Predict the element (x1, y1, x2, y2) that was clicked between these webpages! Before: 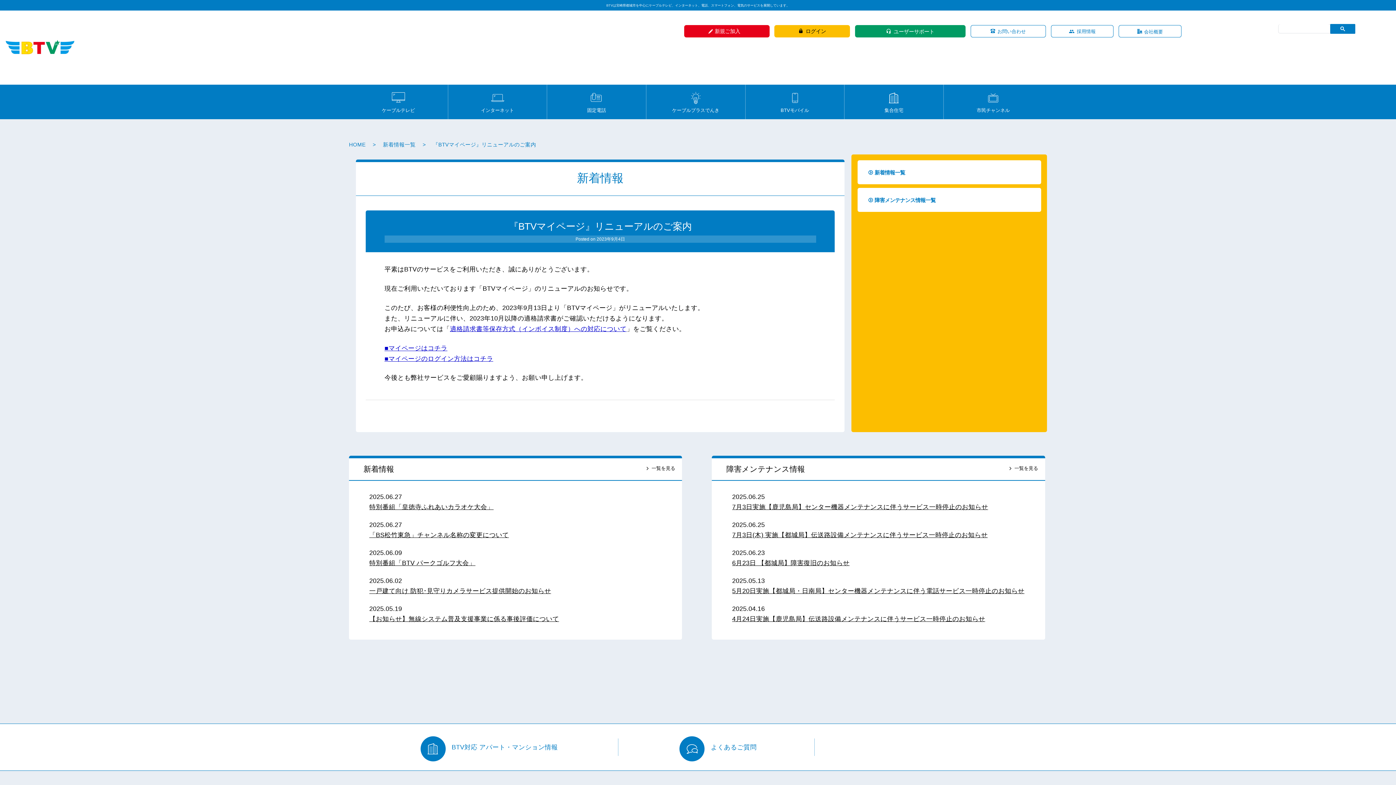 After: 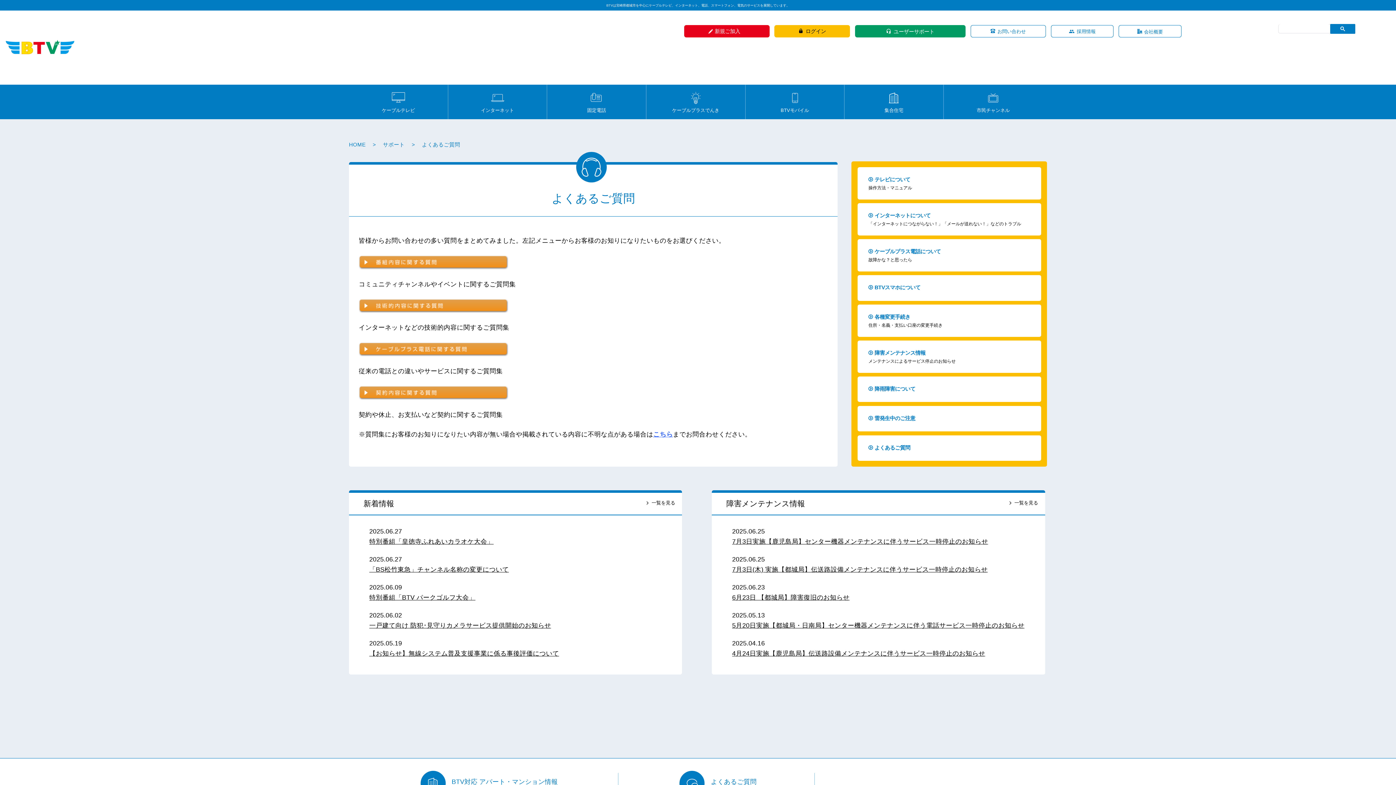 Action: label: よくあるご質問 bbox: (672, 744, 814, 750)